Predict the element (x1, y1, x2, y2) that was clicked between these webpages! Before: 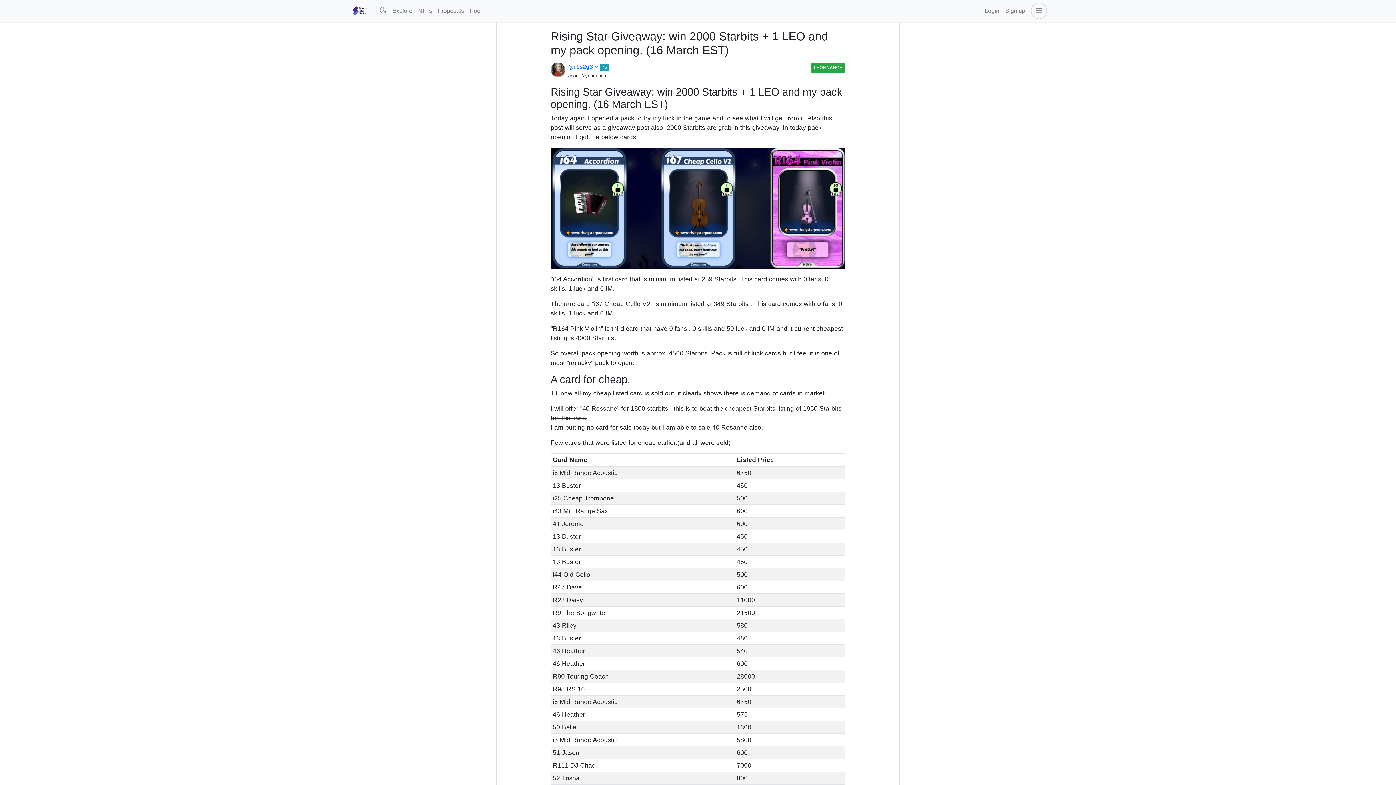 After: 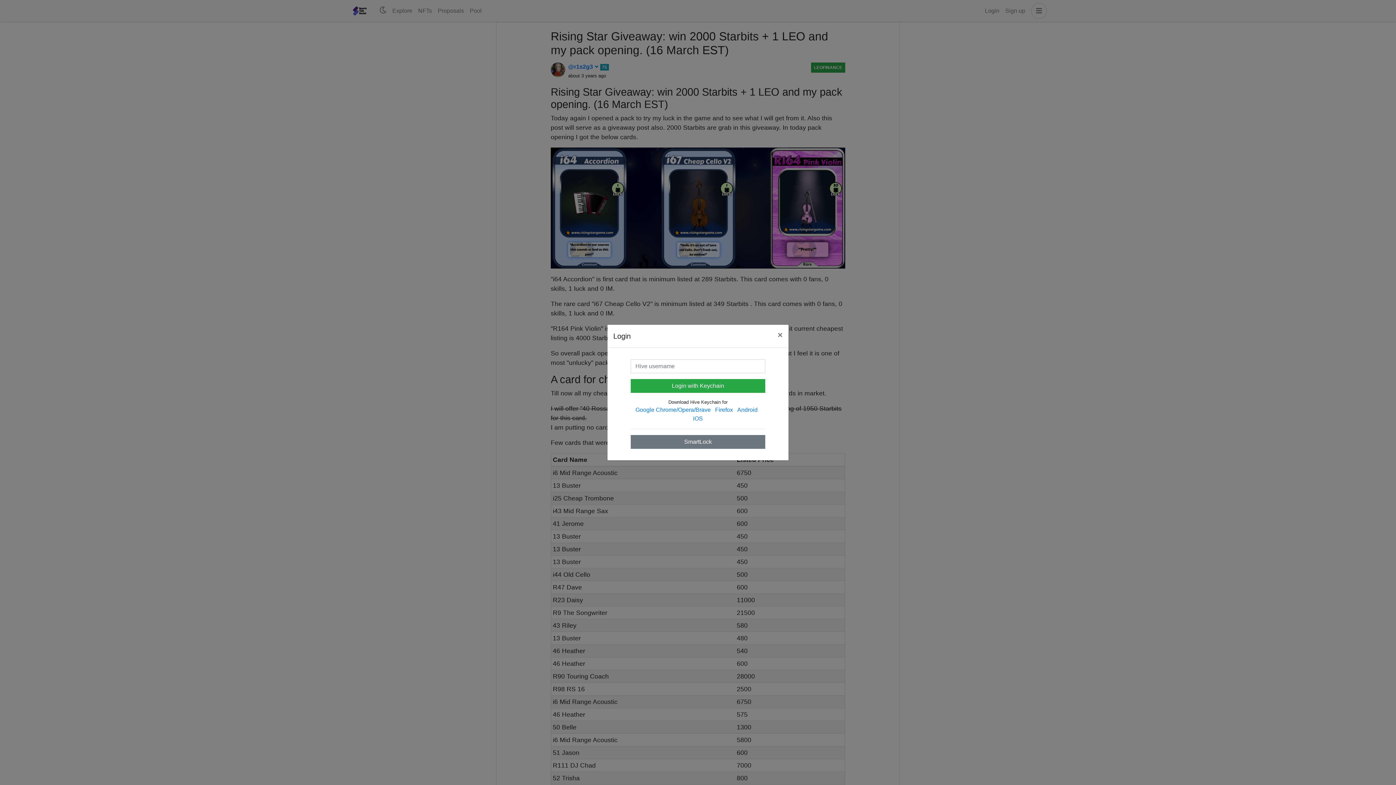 Action: label: Login bbox: (982, 3, 1002, 18)